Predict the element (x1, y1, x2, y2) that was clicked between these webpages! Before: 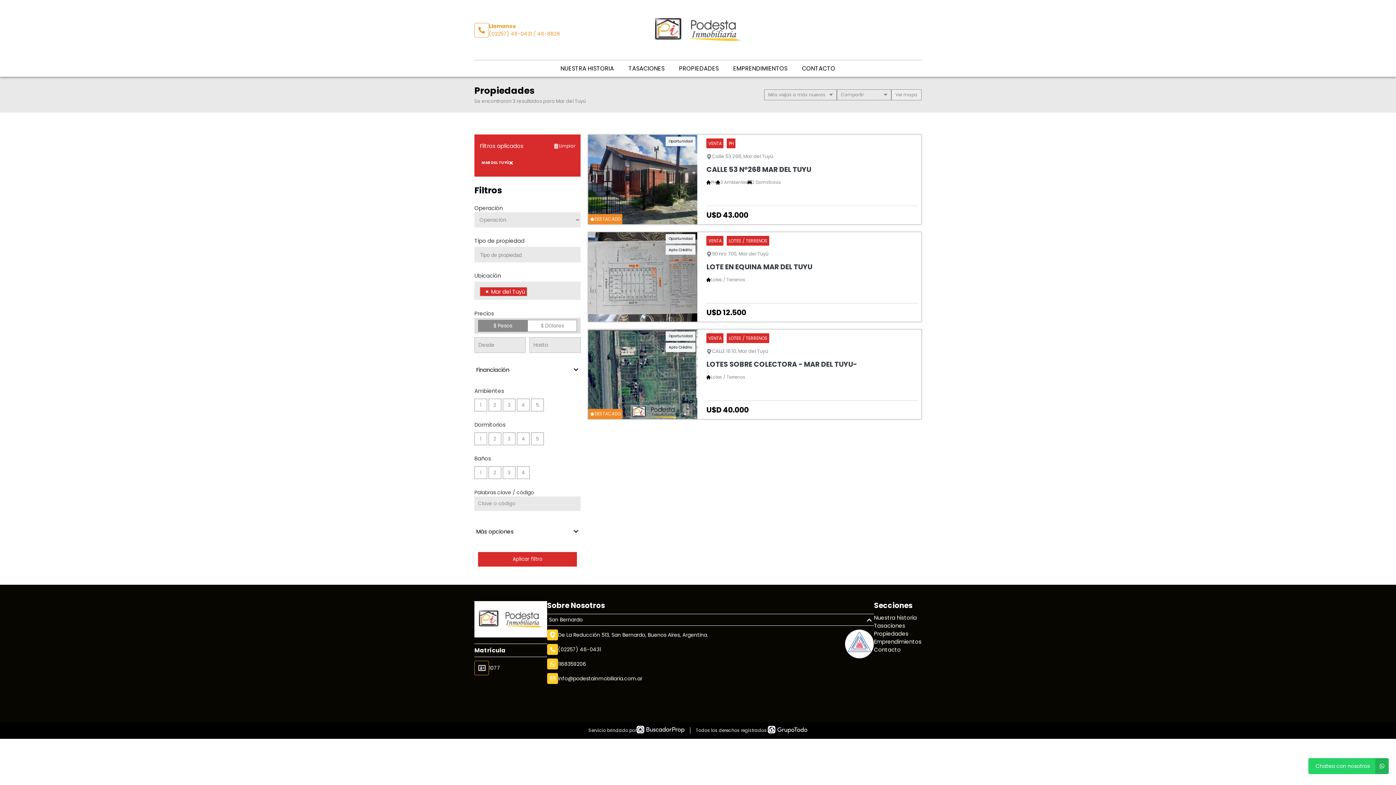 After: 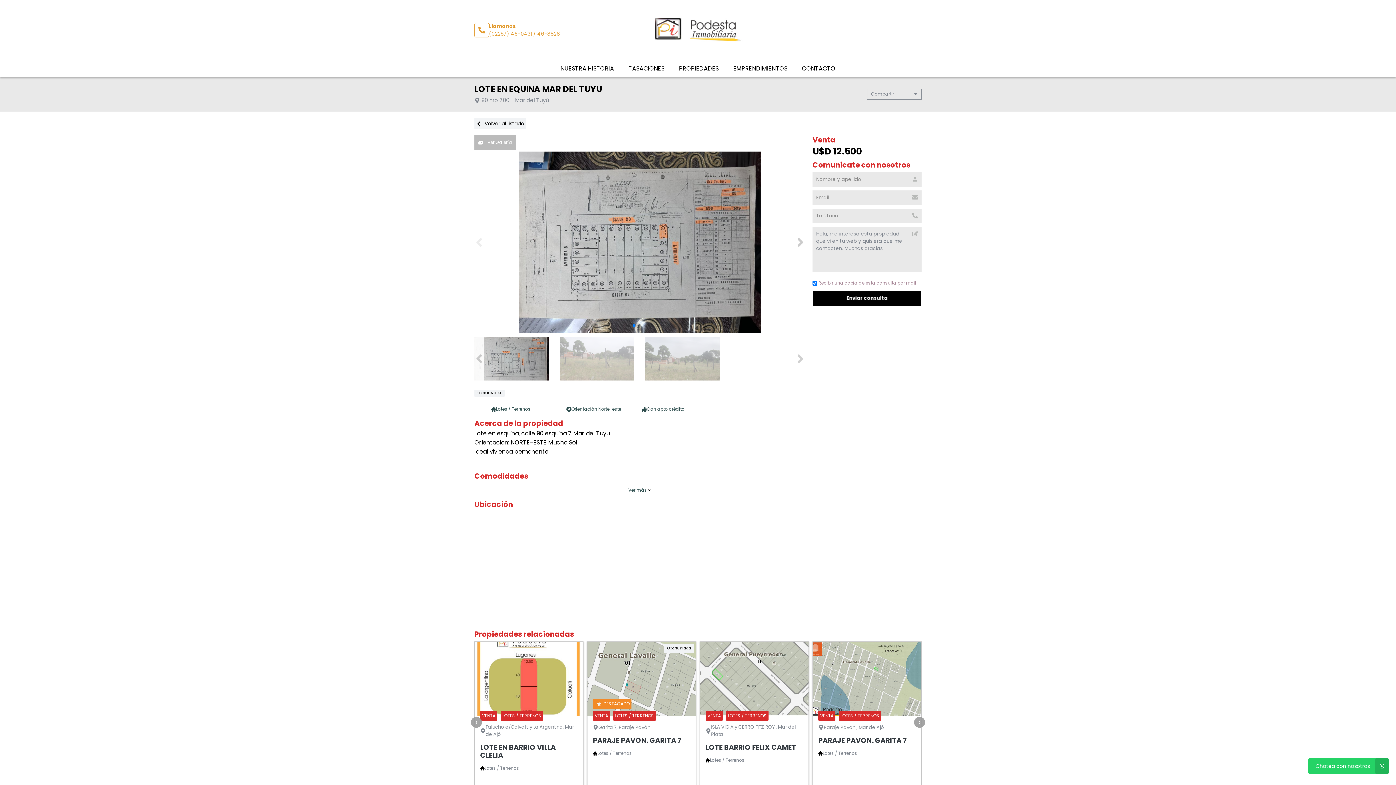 Action: bbox: (588, 232, 921, 322) label: Oportunidad
Apto Crédito
VENTA LOTES / TERRENOS

90 nro 700, Mar del Tuyú

LOTE EN EQUINA MAR DEL TUYU

Lotes / Terrenos

U$D 12.500